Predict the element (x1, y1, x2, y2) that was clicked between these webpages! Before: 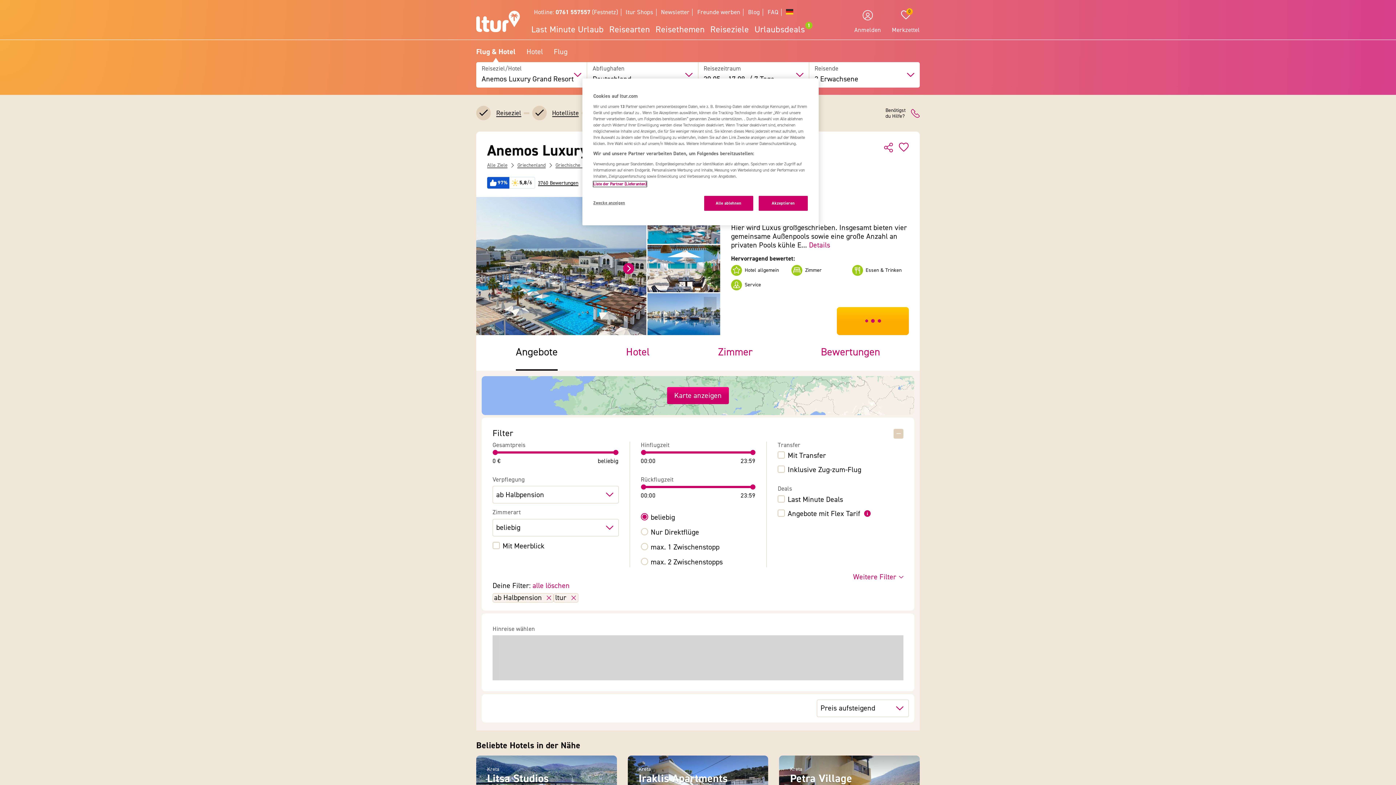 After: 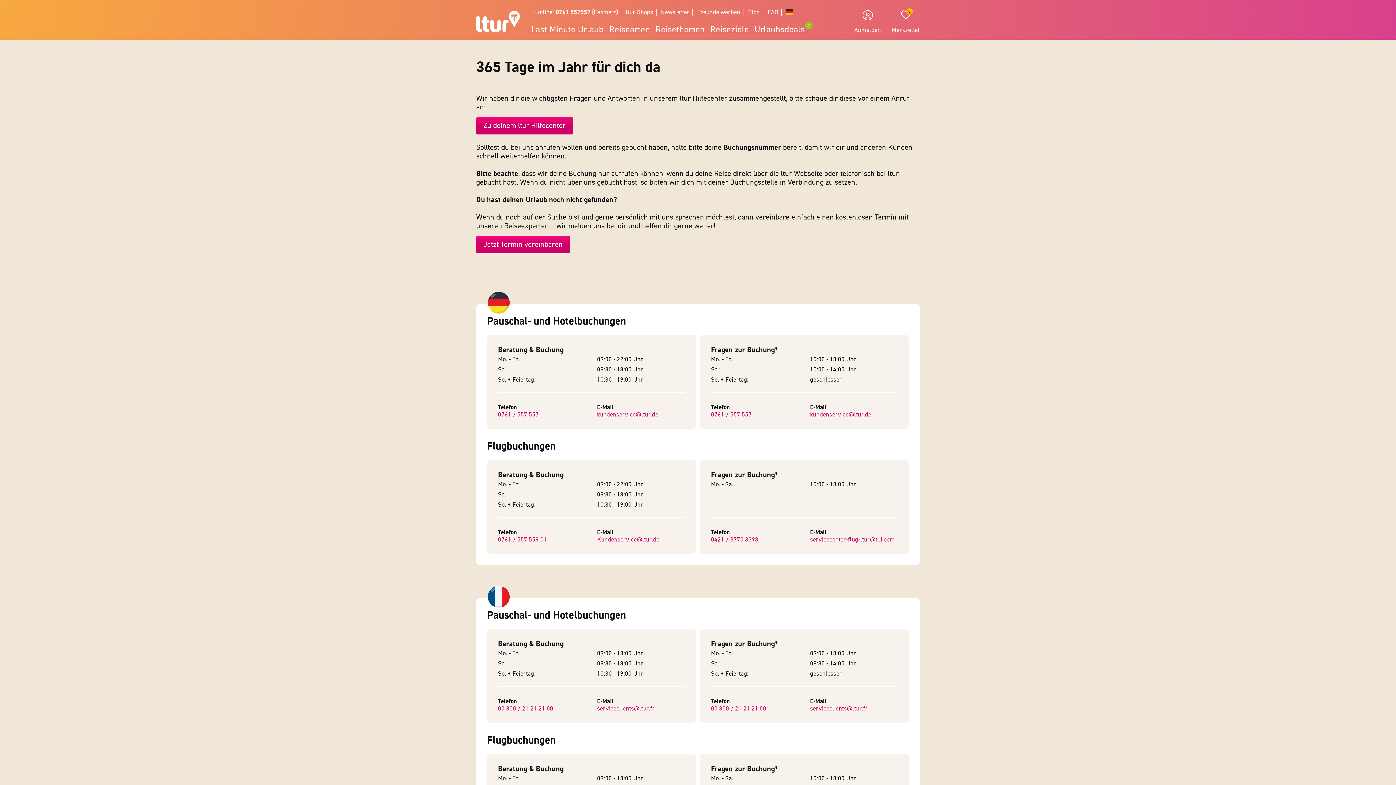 Action: label: Hotline: 0761 557557 (Festnetz) bbox: (534, 8, 618, 16)